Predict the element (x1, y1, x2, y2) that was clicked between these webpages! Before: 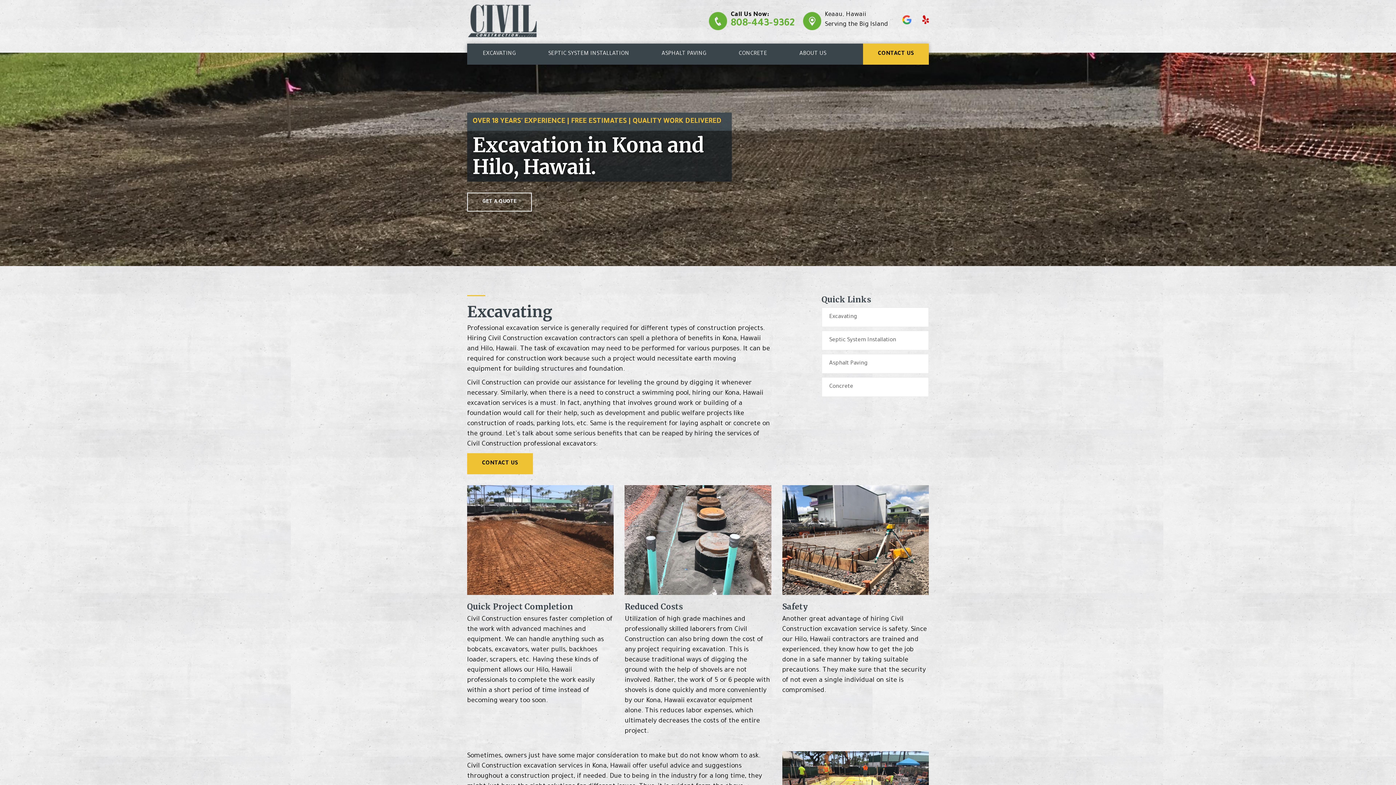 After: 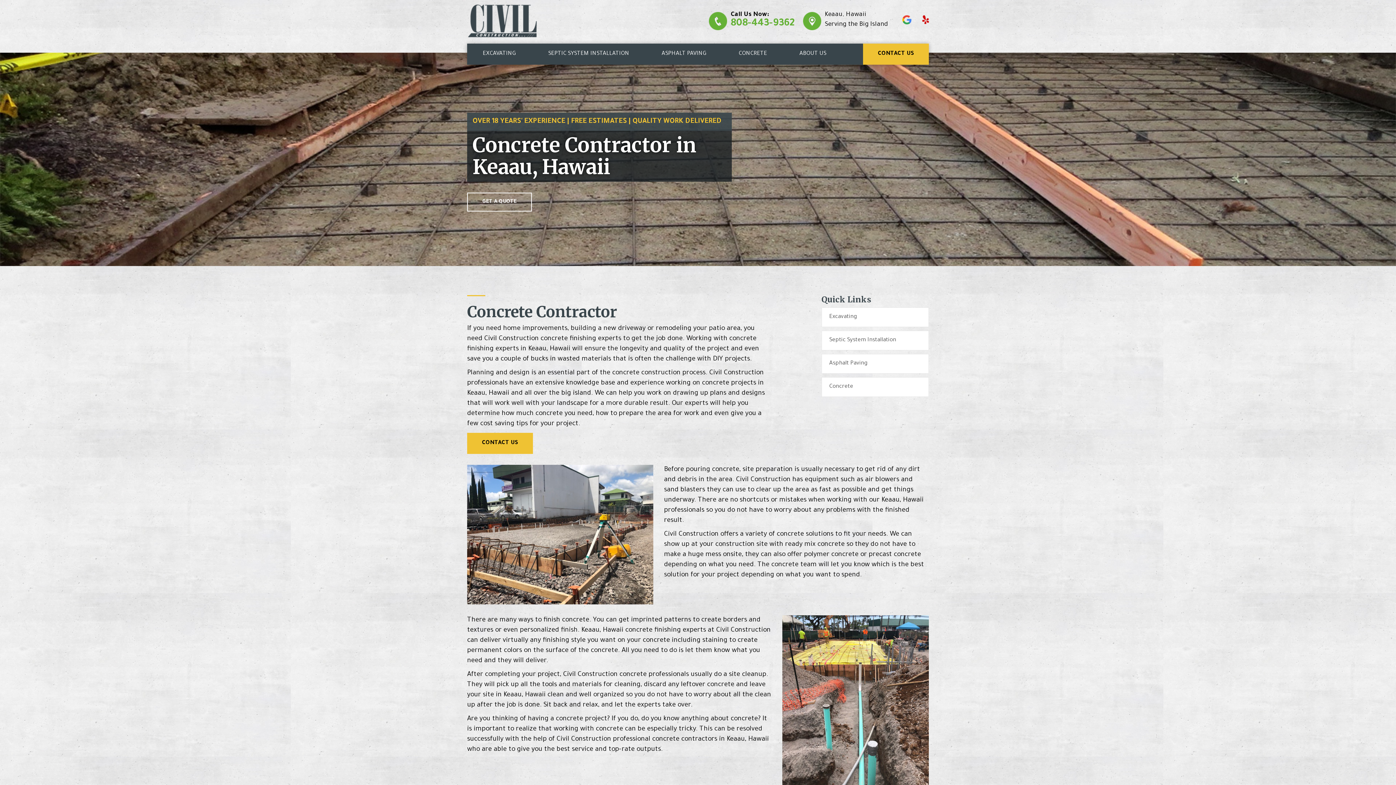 Action: bbox: (723, 43, 782, 64) label: CONCRETE